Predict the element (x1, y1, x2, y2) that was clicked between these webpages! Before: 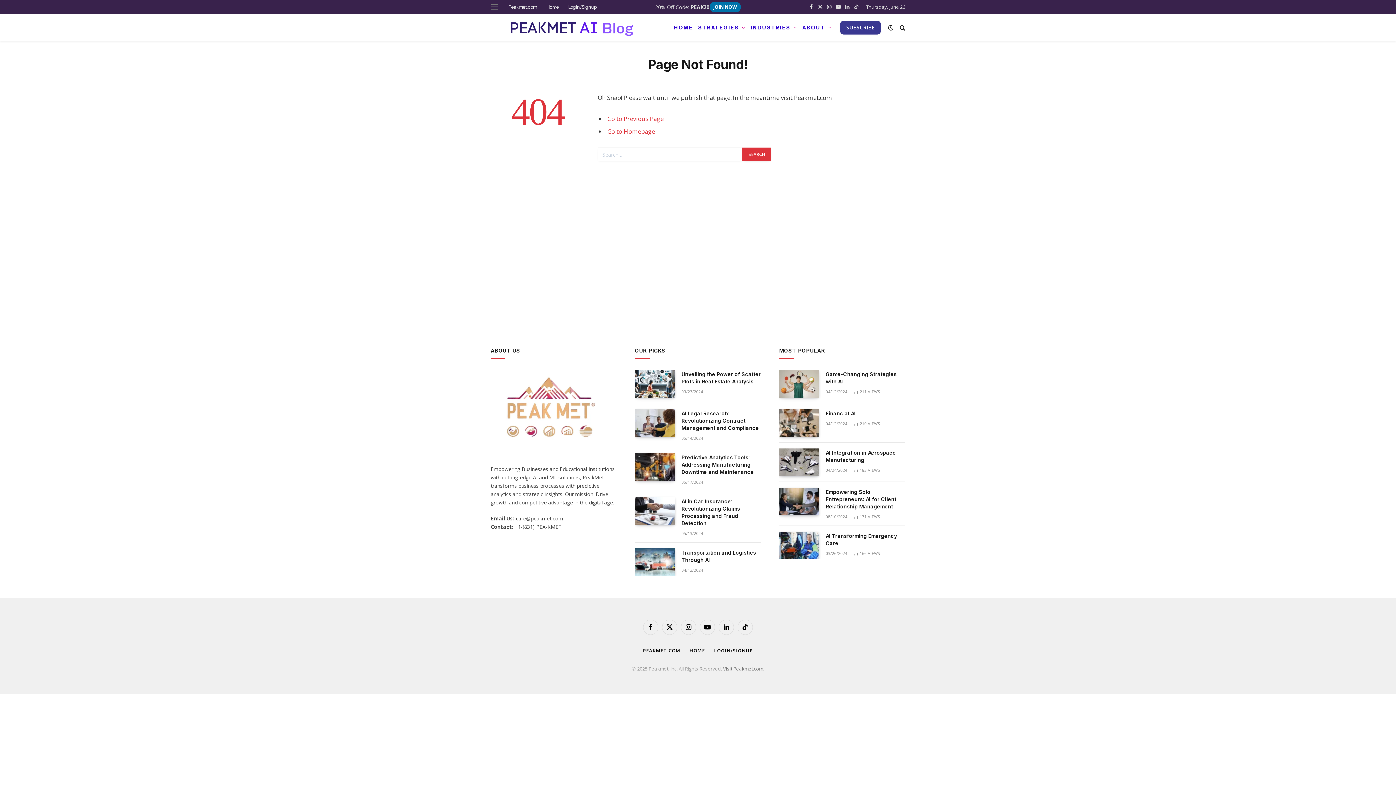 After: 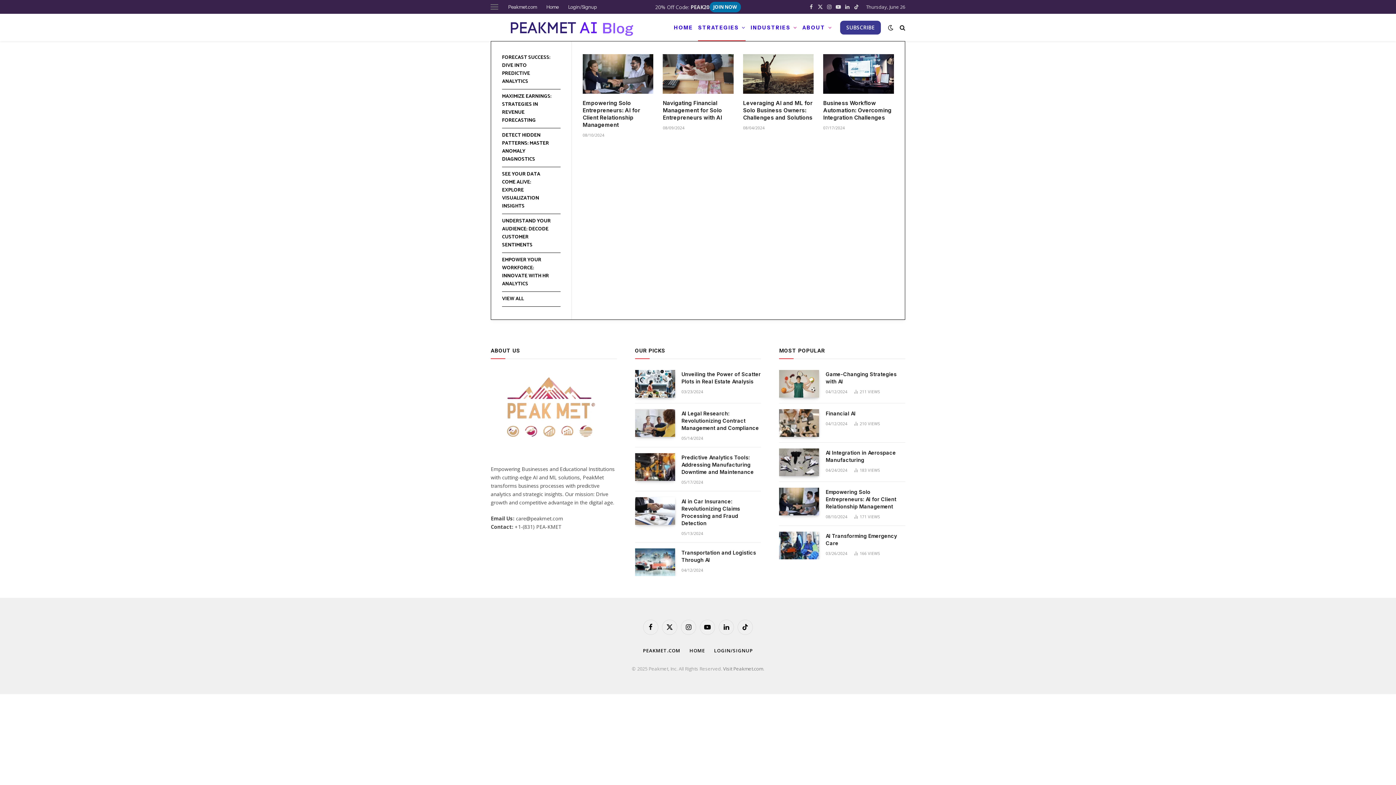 Action: label: STRATEGIES bbox: (695, 13, 748, 41)